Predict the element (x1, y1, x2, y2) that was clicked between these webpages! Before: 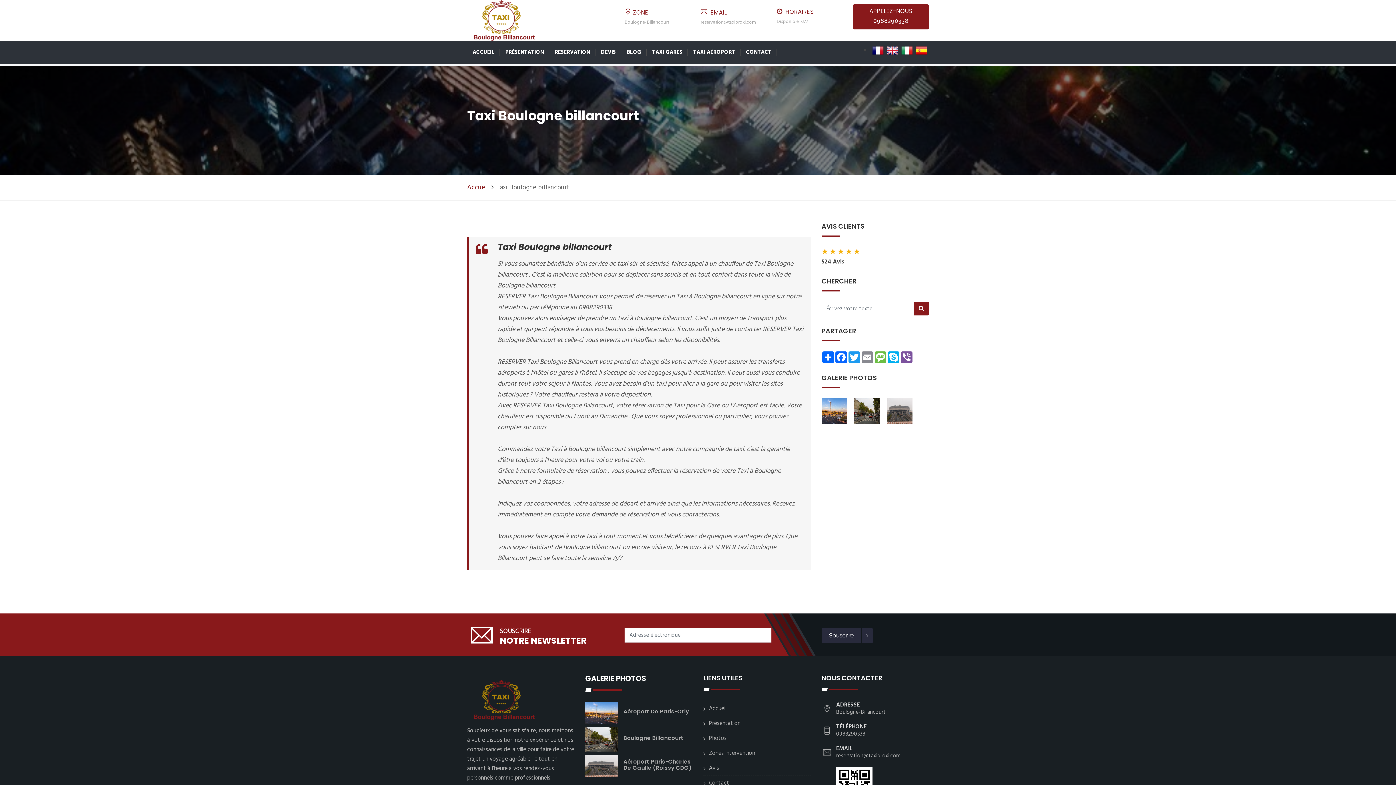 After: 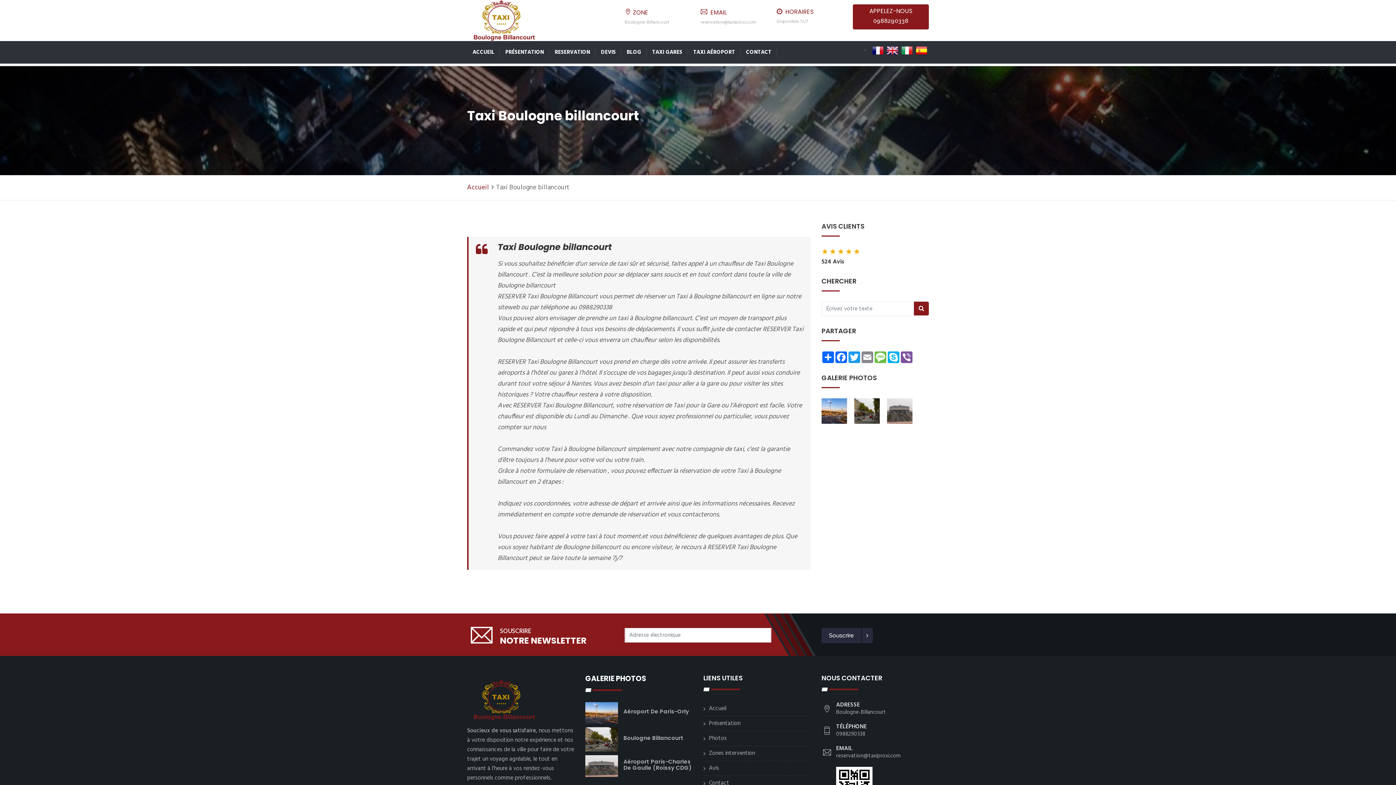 Action: bbox: (872, 45, 884, 55)